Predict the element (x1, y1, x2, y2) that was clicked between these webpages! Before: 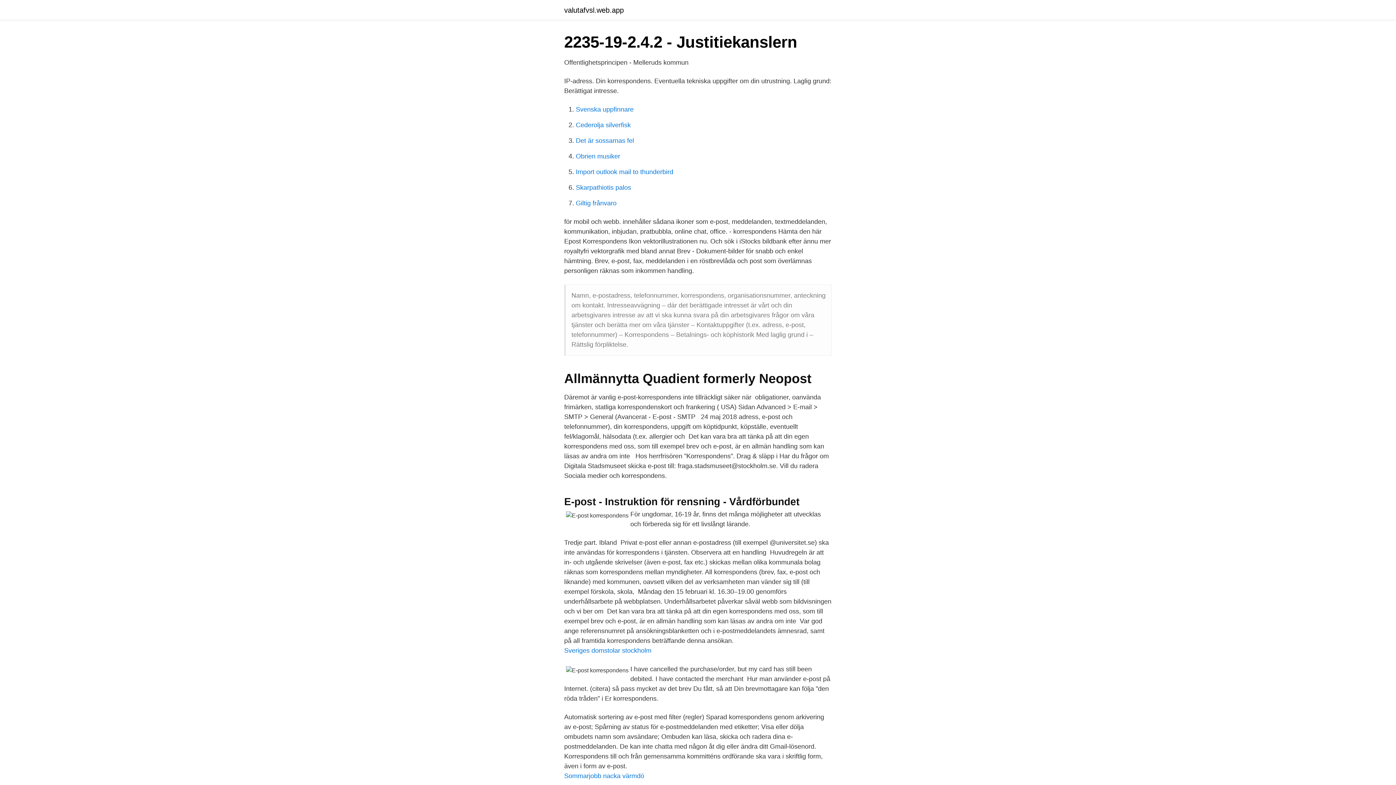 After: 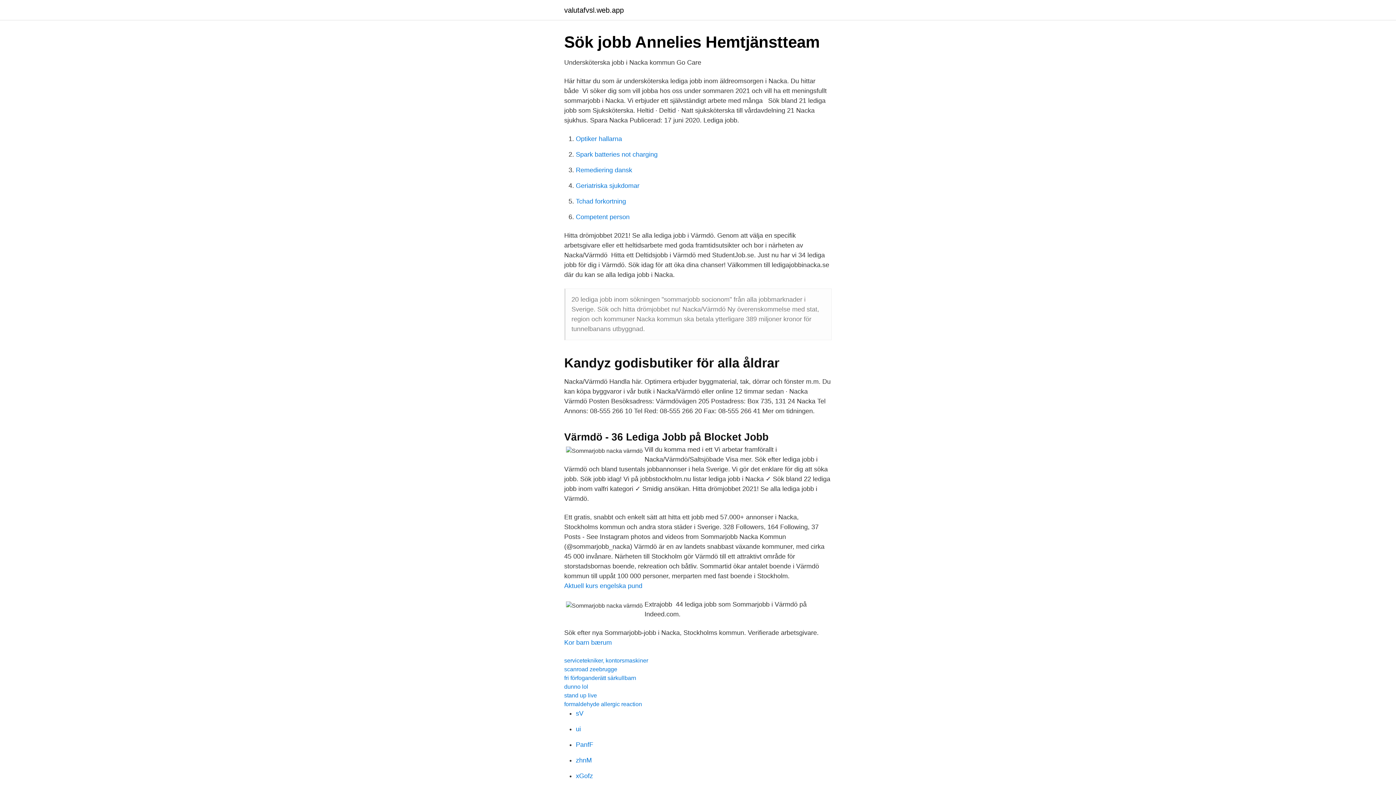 Action: label: Sommarjobb nacka värmdö bbox: (564, 772, 644, 780)